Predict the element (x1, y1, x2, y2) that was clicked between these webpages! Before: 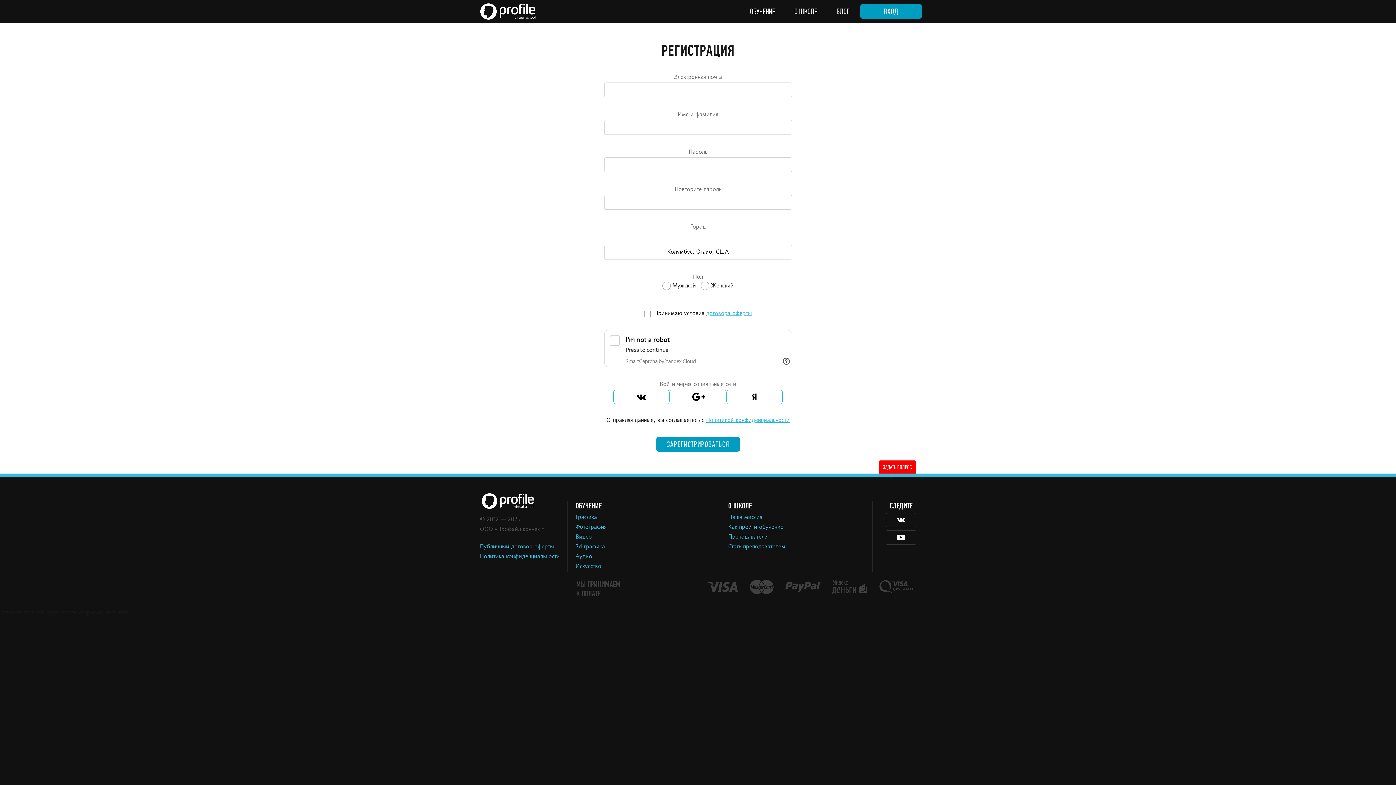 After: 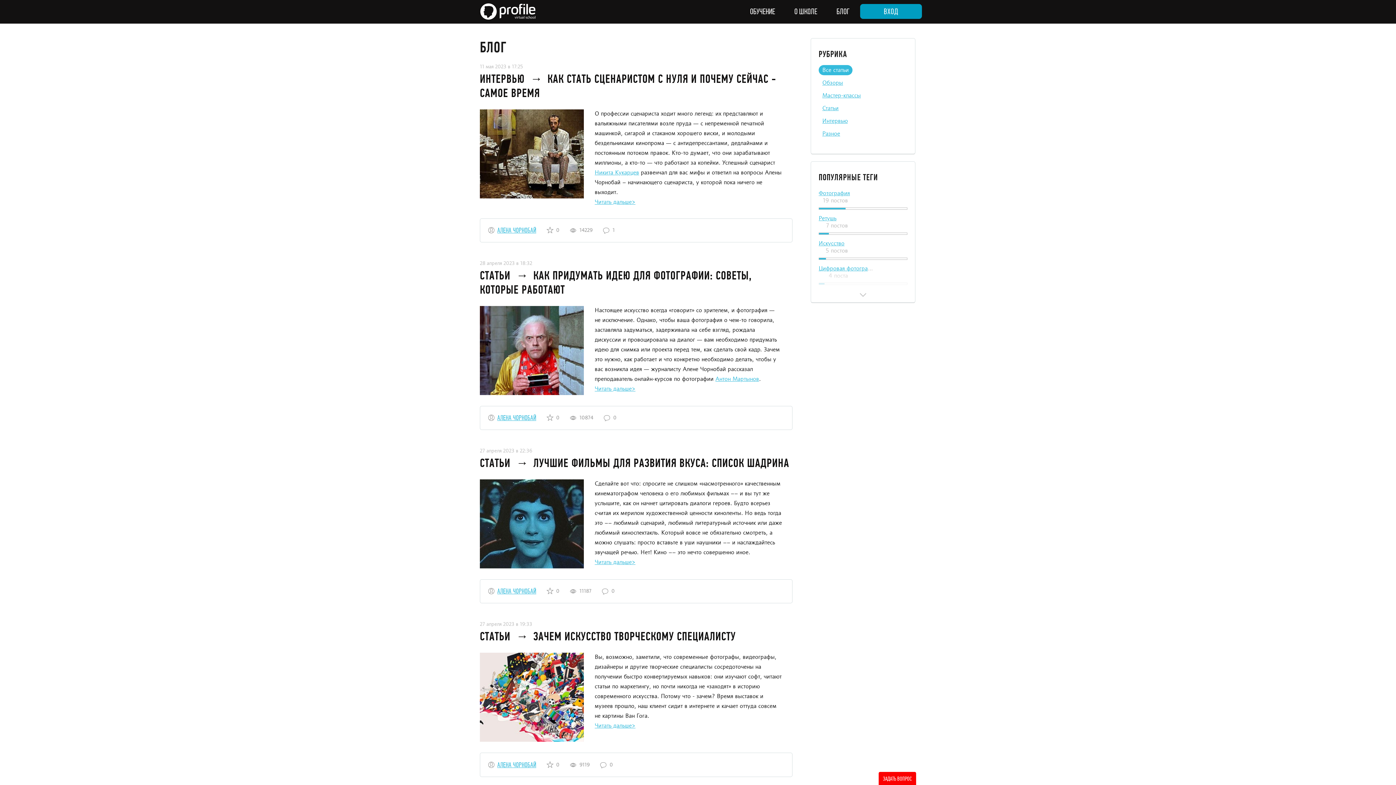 Action: bbox: (836, 0, 849, 23) label: БЛОГ